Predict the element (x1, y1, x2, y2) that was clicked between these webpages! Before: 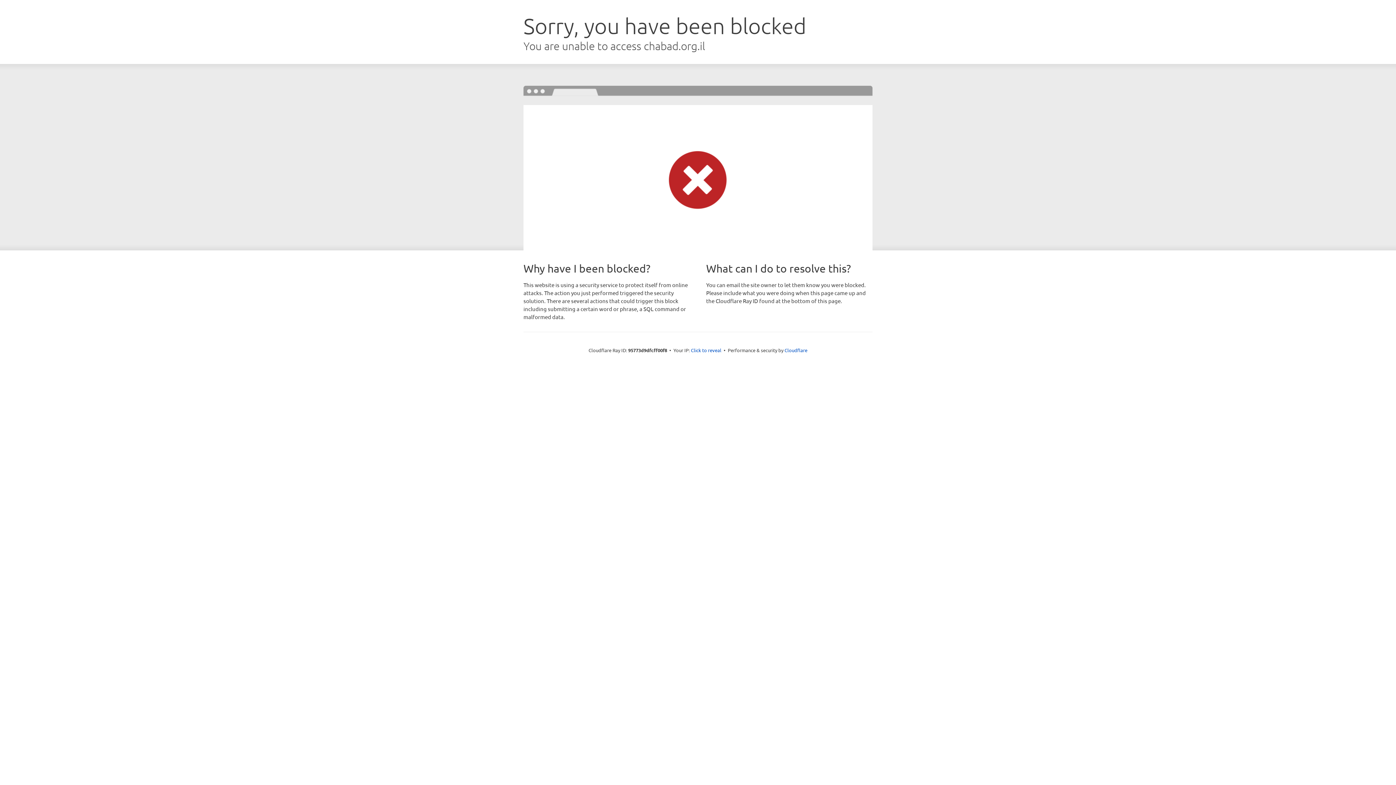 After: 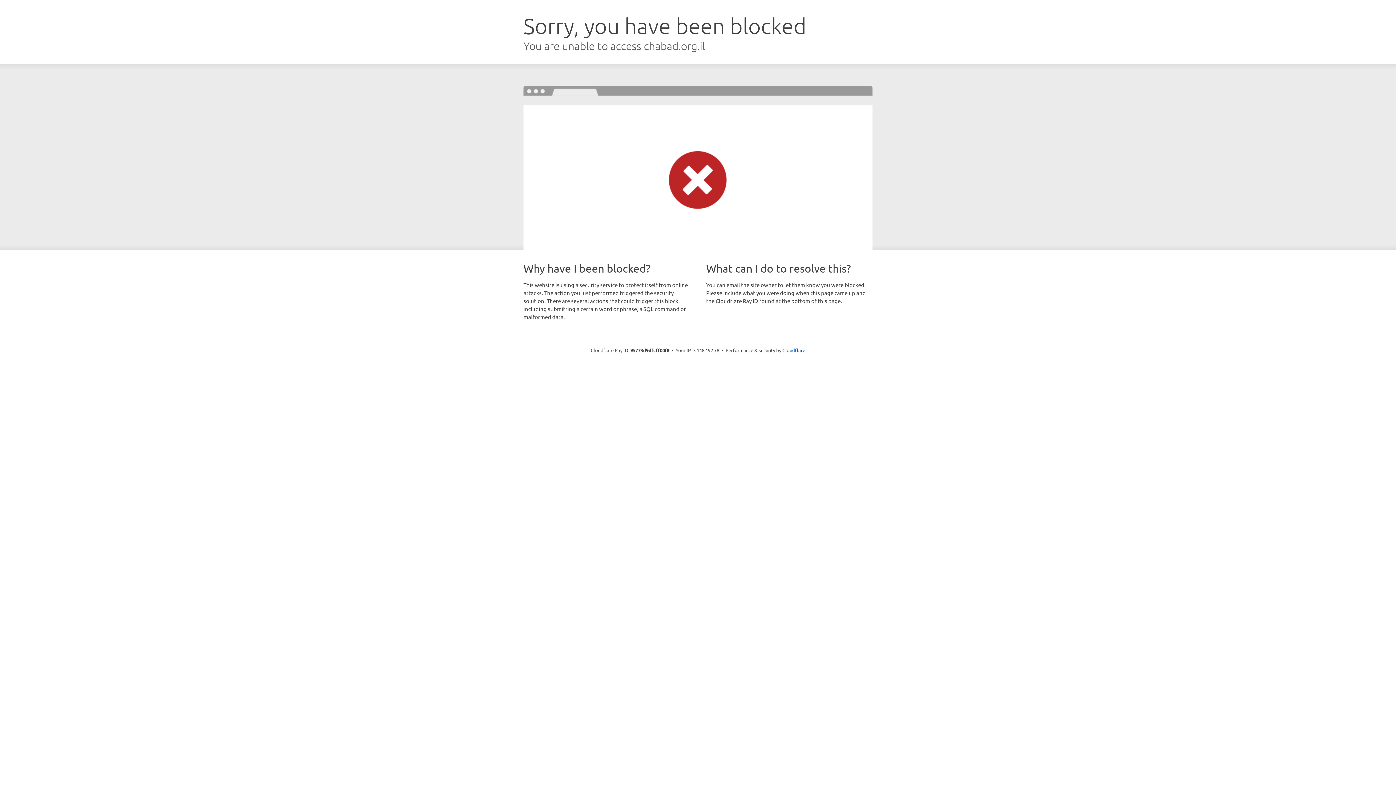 Action: label: Click to reveal bbox: (691, 346, 721, 353)